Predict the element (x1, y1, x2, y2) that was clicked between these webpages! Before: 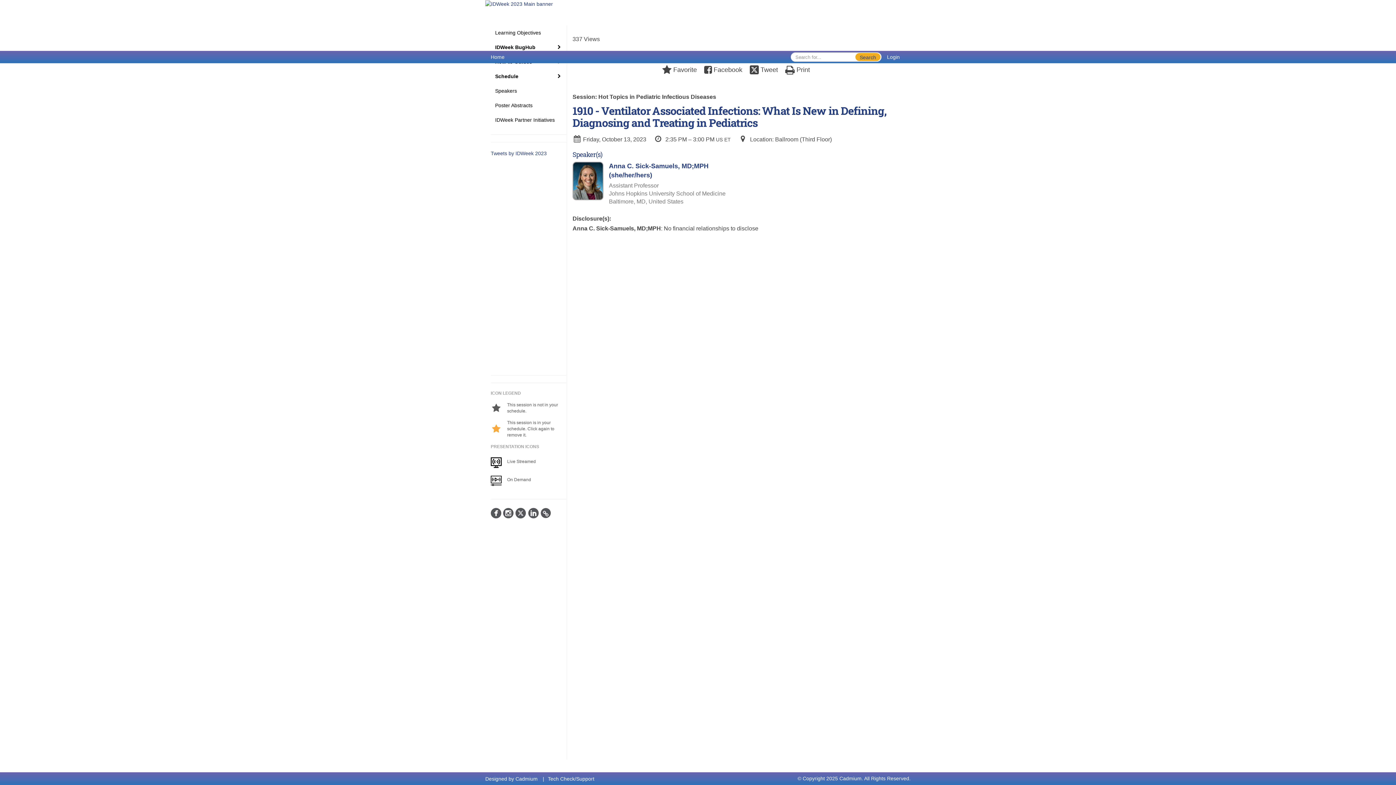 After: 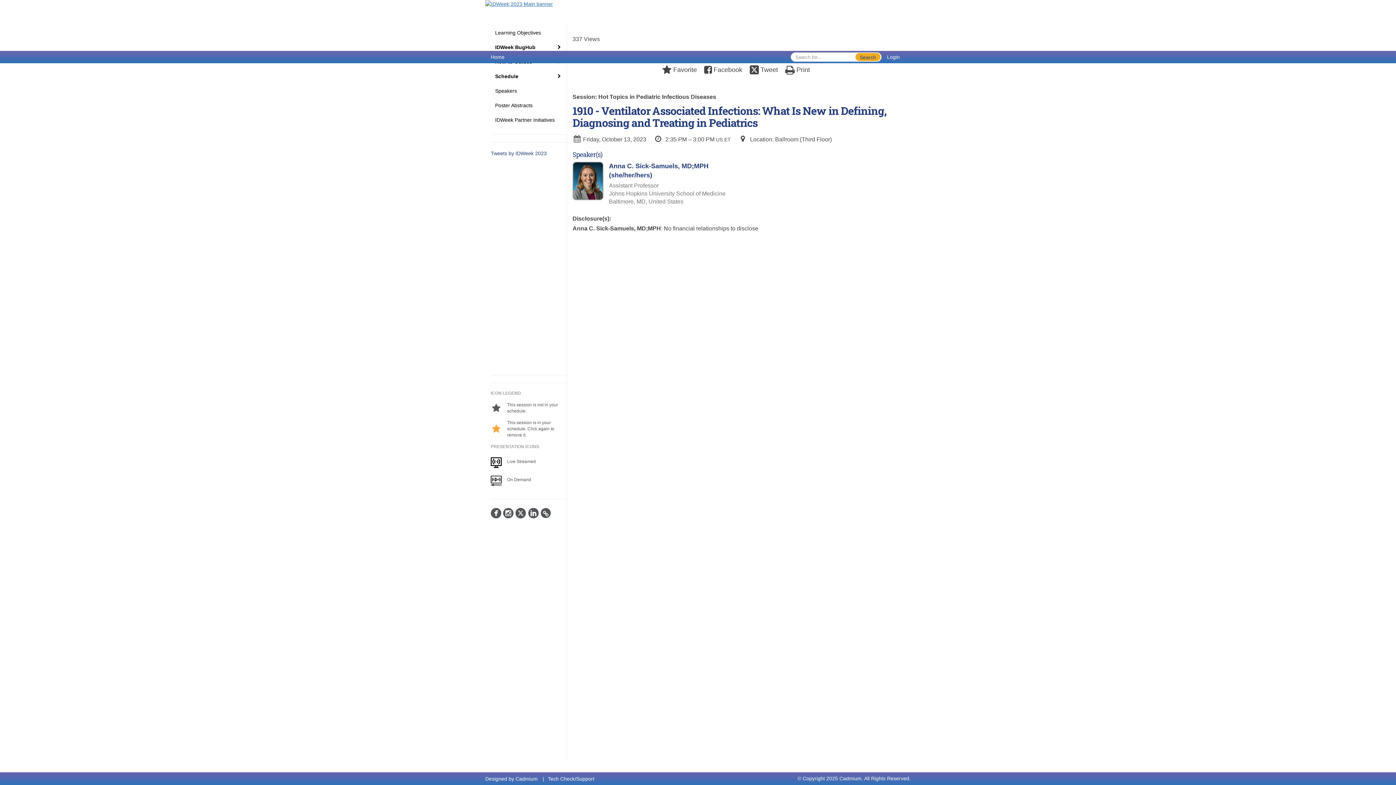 Action: bbox: (485, 0, 910, 7)